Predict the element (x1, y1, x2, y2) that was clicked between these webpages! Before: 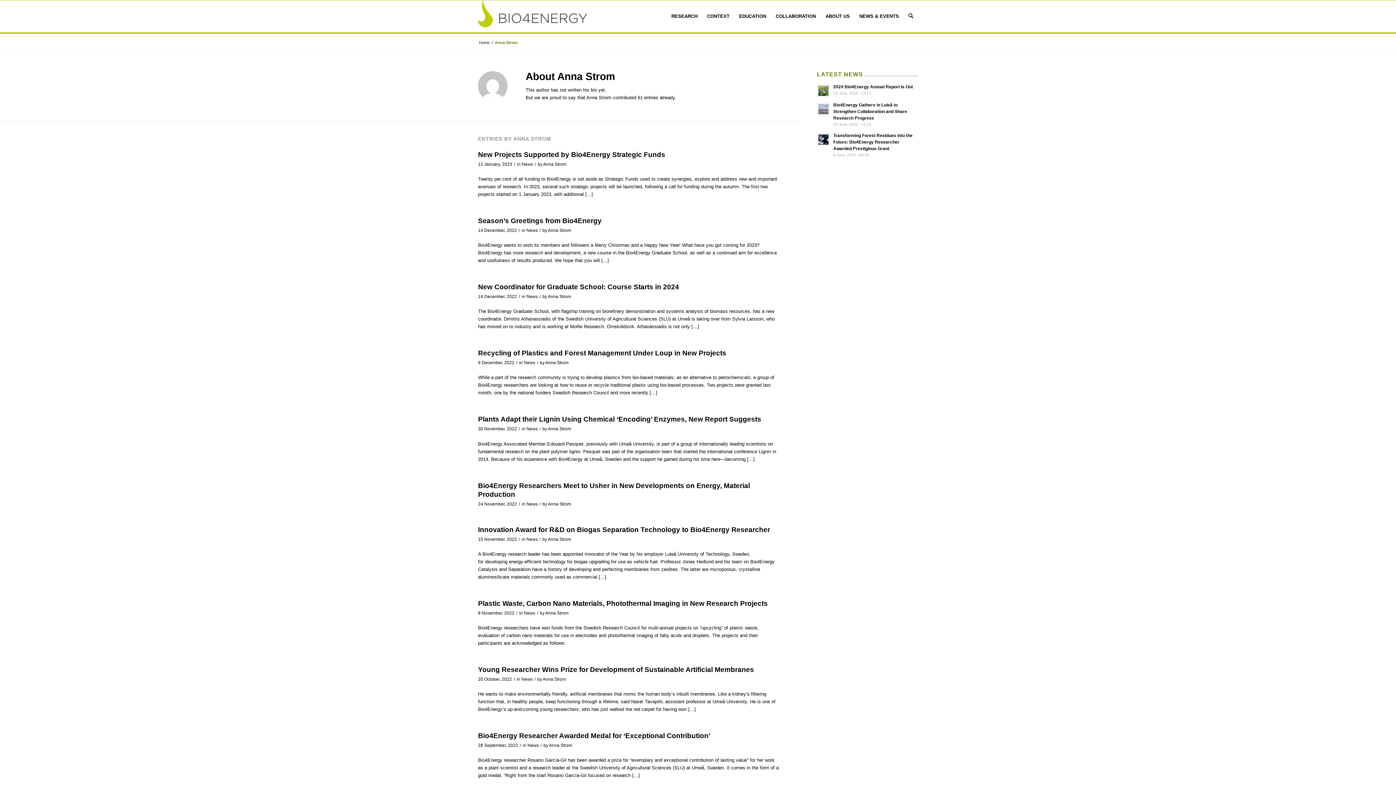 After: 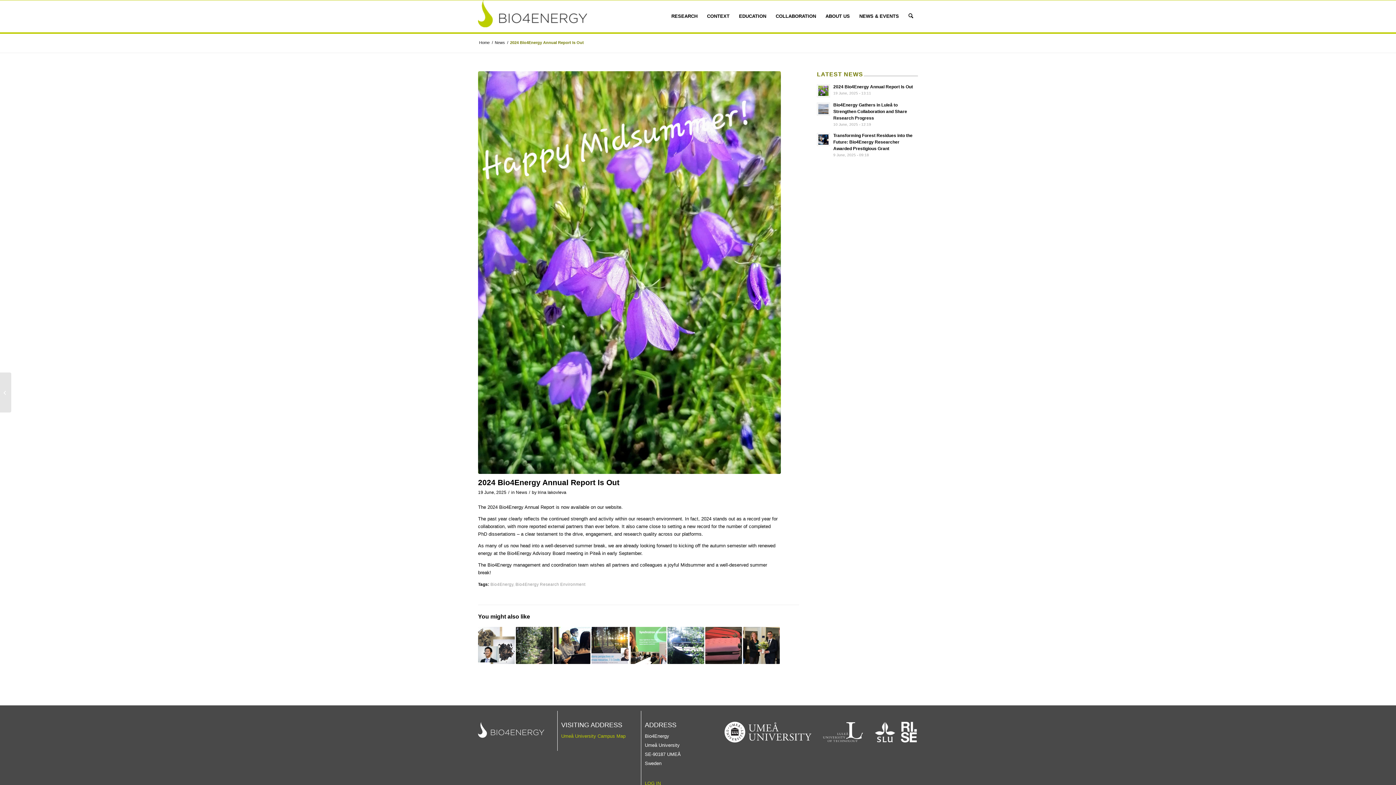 Action: label: 2024 Bio4Energy Annual Report Is Out bbox: (833, 84, 913, 89)